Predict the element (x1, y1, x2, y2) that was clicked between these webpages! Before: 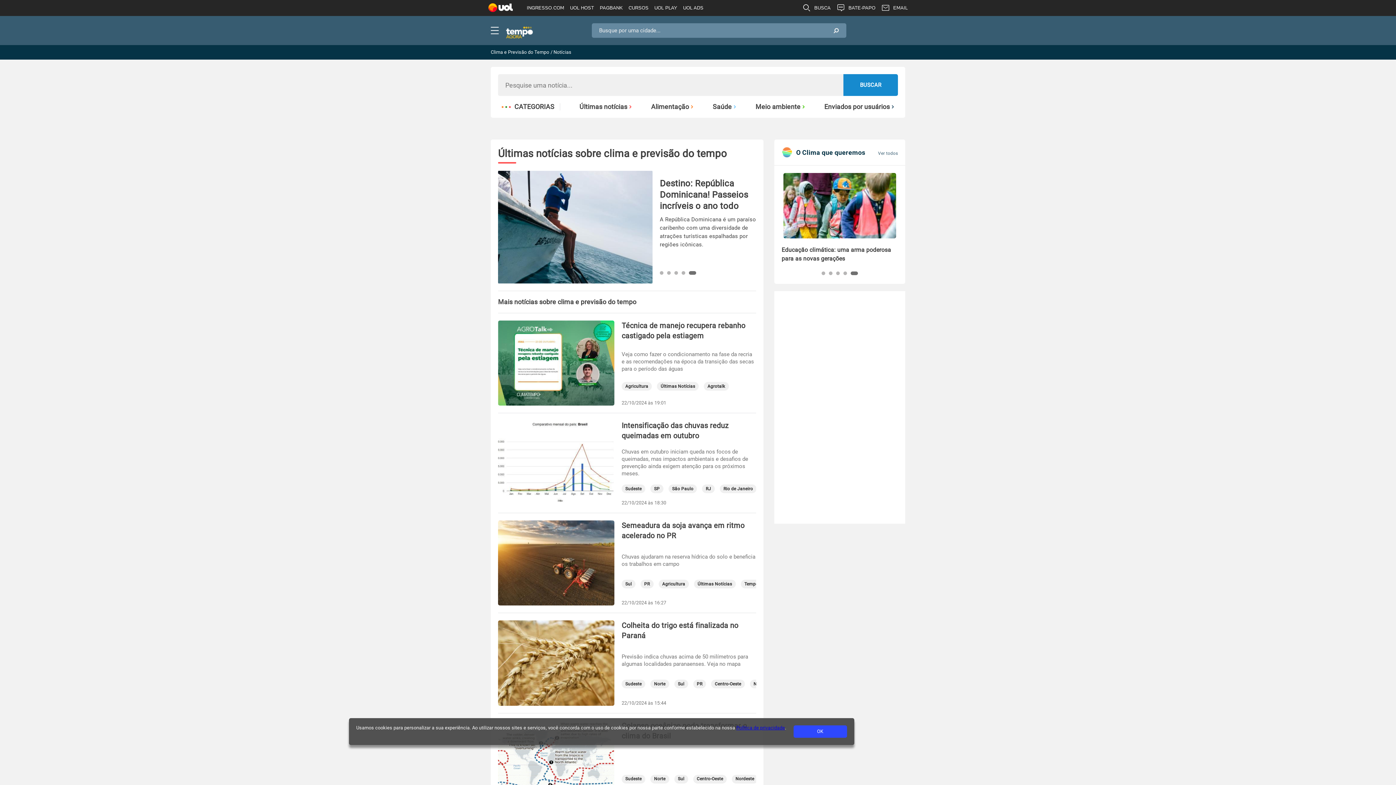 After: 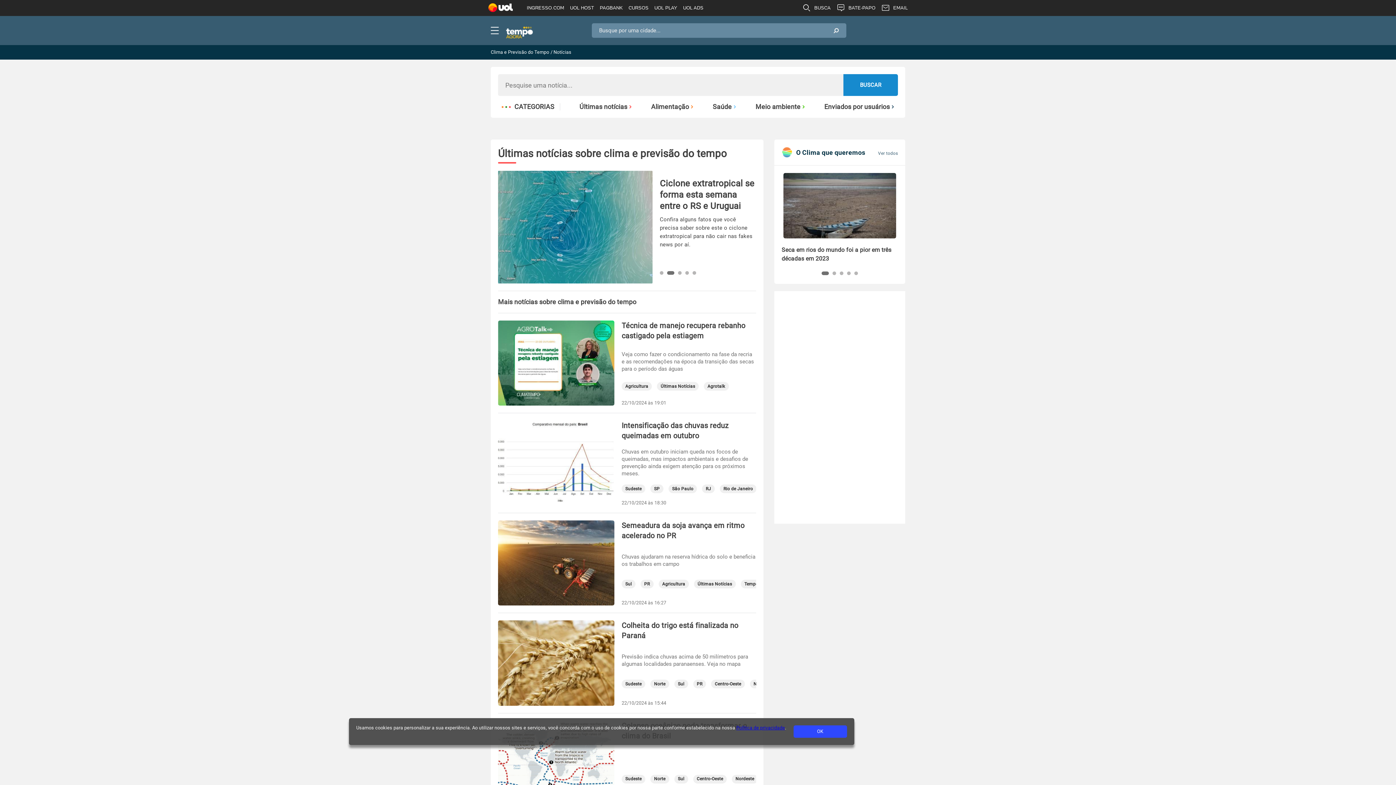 Action: bbox: (821, 271, 825, 275)